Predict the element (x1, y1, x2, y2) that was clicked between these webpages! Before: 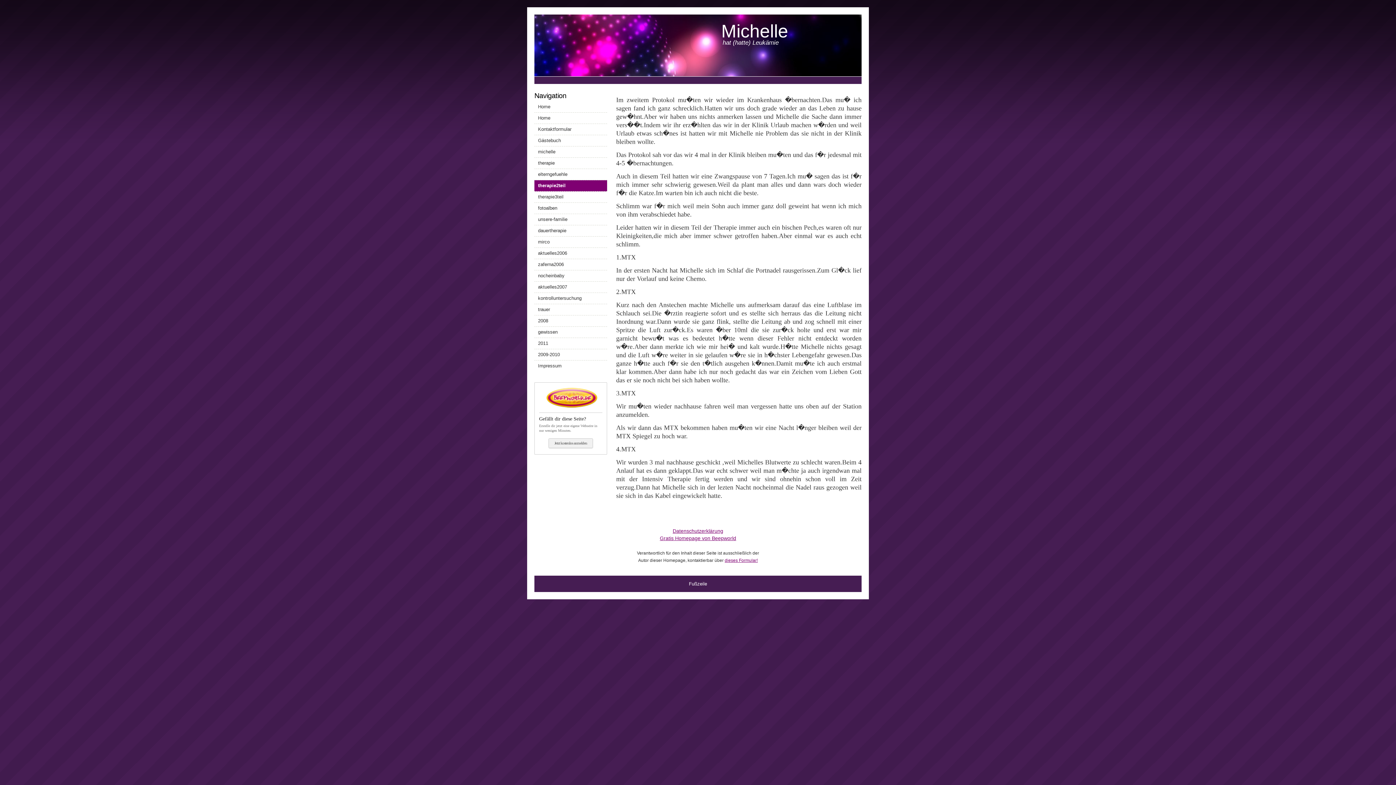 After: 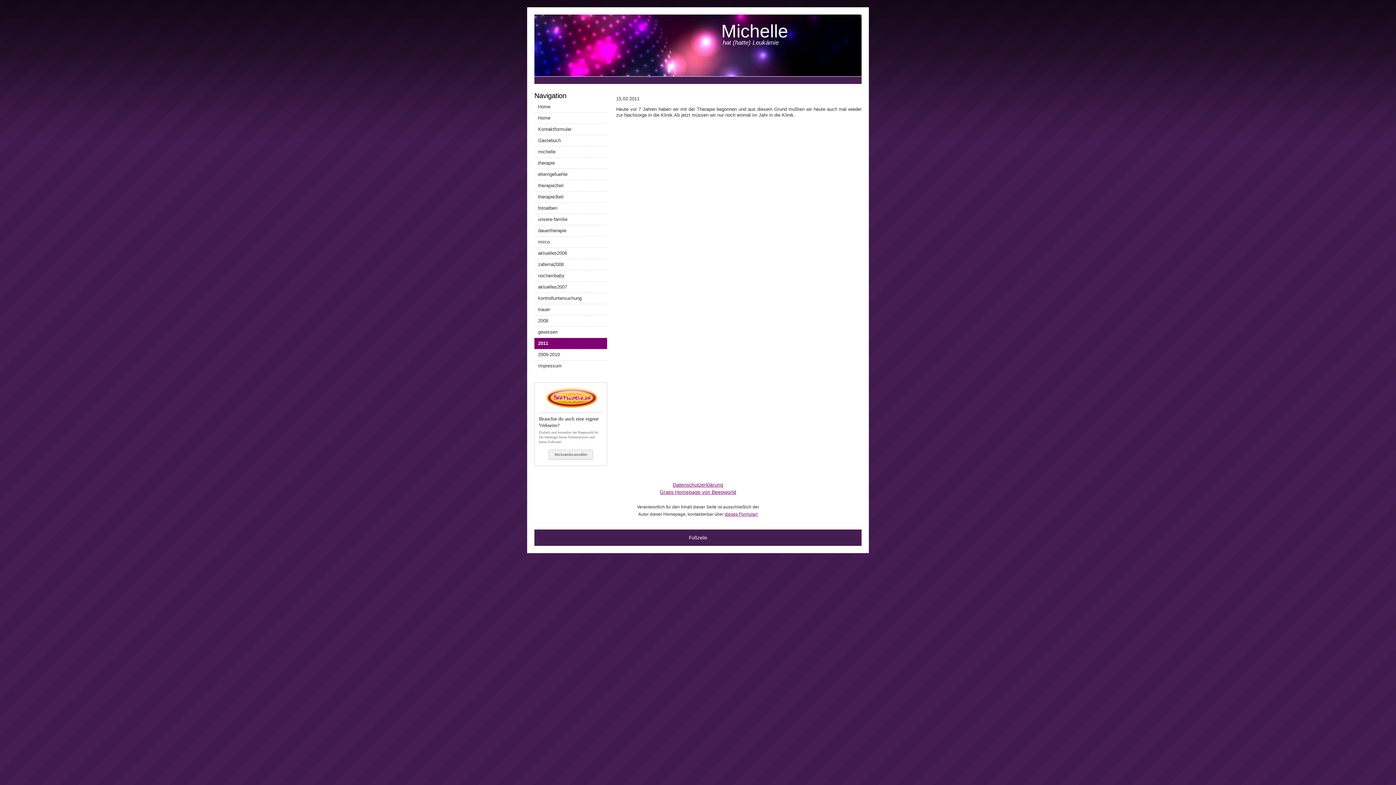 Action: bbox: (534, 338, 607, 349) label: 2011